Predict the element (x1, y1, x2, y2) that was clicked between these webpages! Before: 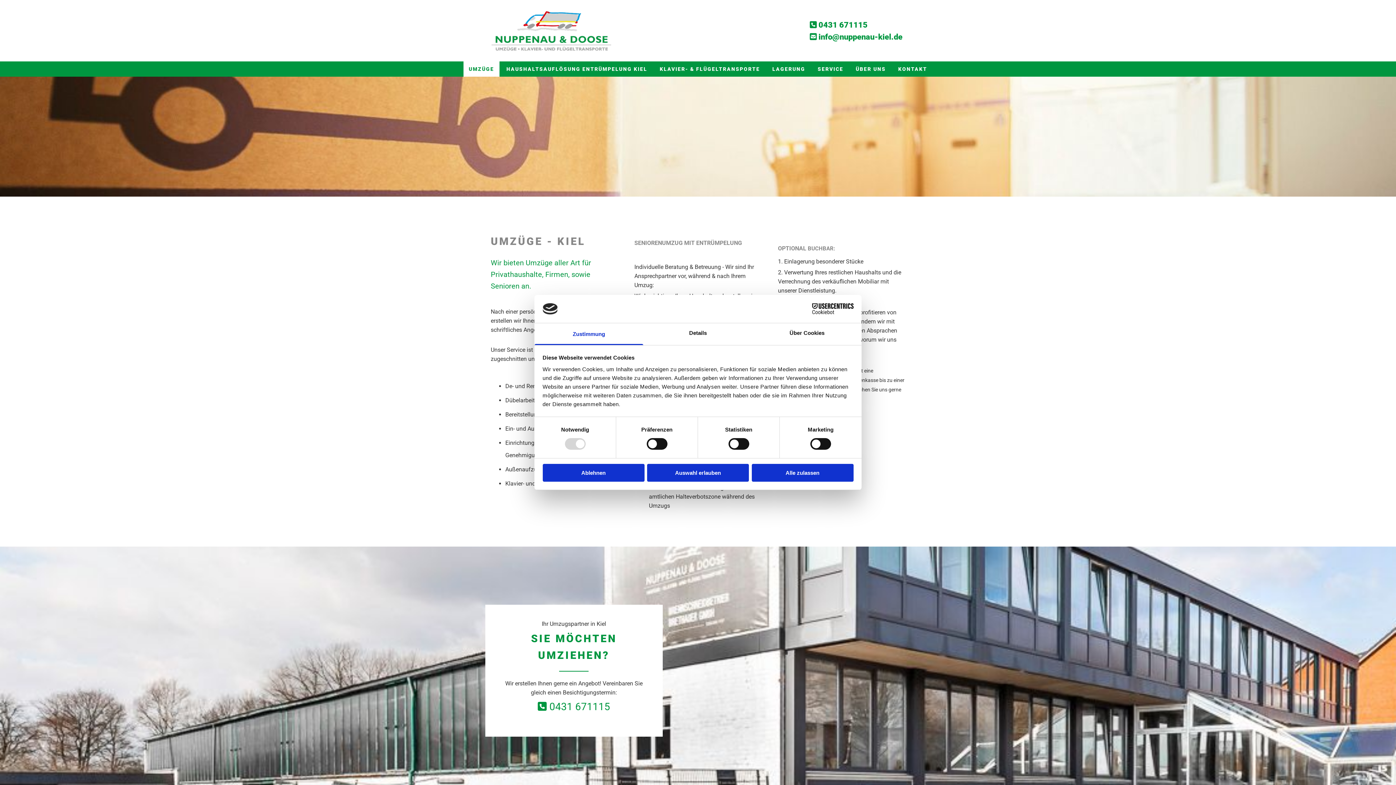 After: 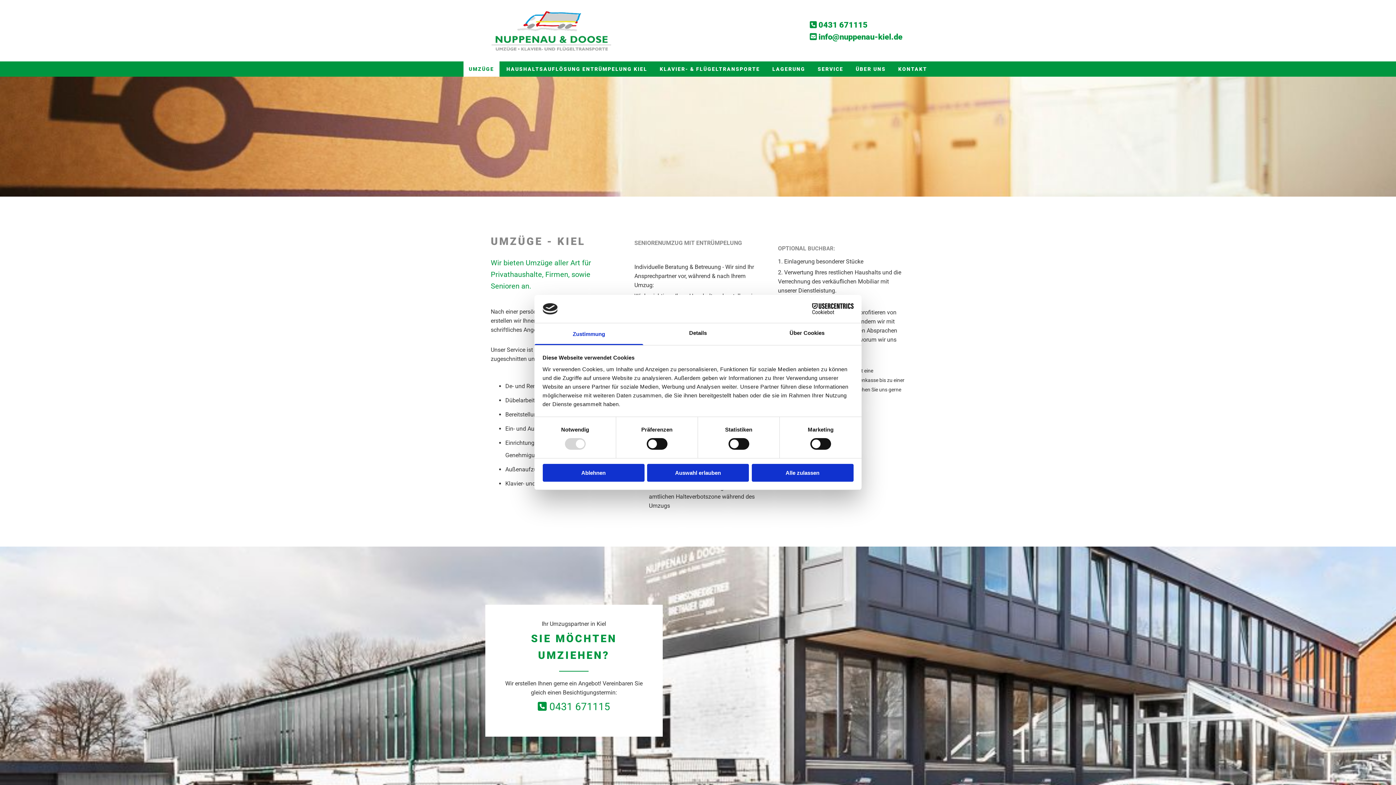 Action: bbox: (463, 61, 499, 76) label: UMZÜGE